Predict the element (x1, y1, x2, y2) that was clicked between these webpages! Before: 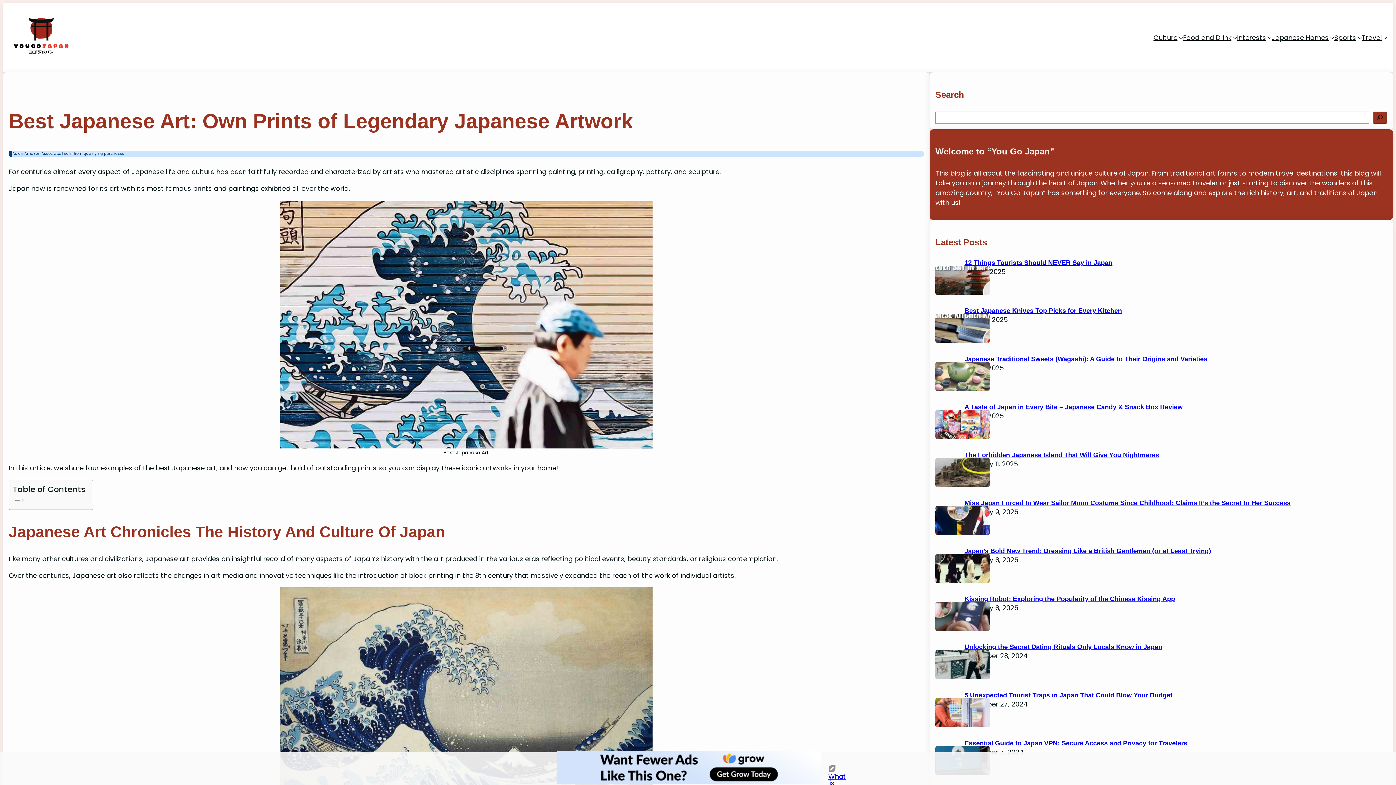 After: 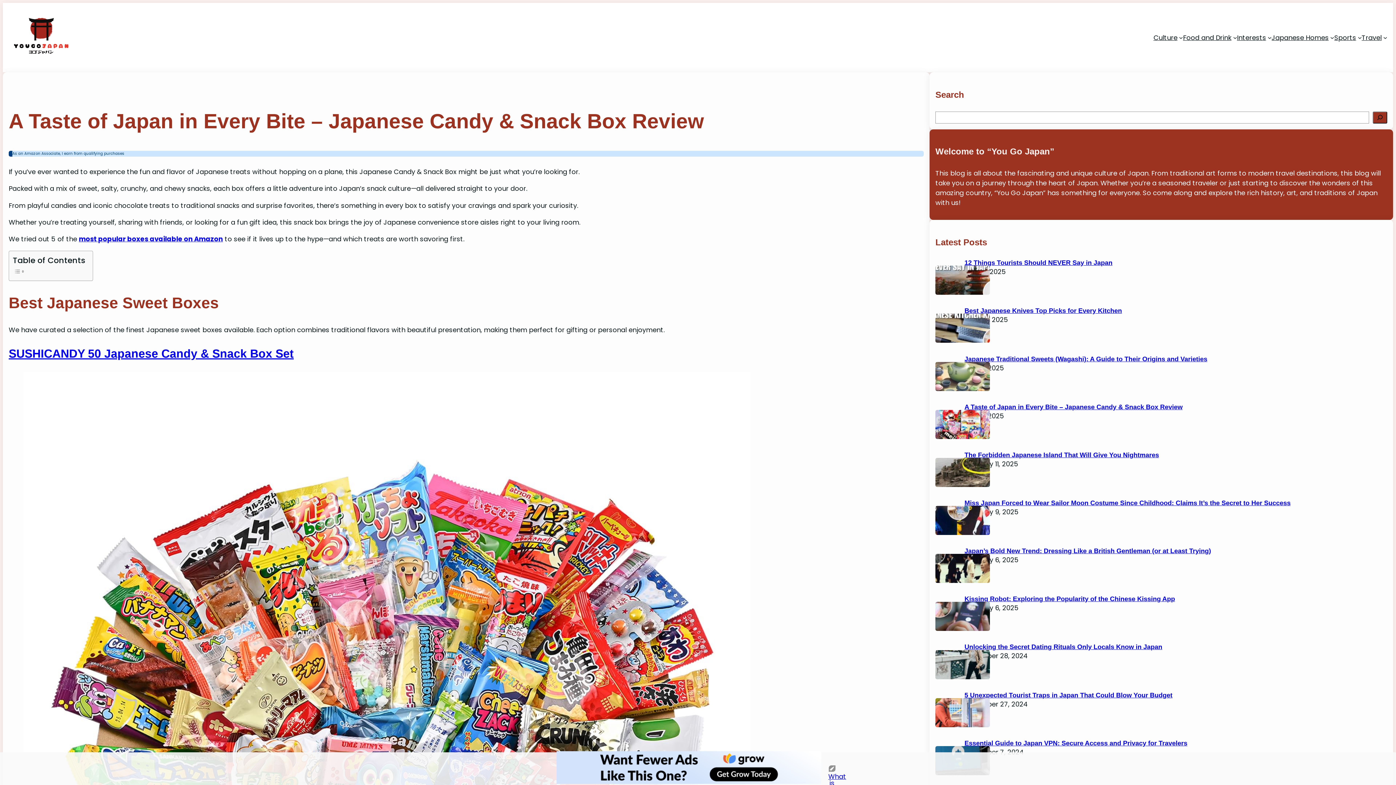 Action: label: A Taste of Japan in Every Bite – Japanese Candy & Snack Box Review bbox: (964, 403, 1182, 410)